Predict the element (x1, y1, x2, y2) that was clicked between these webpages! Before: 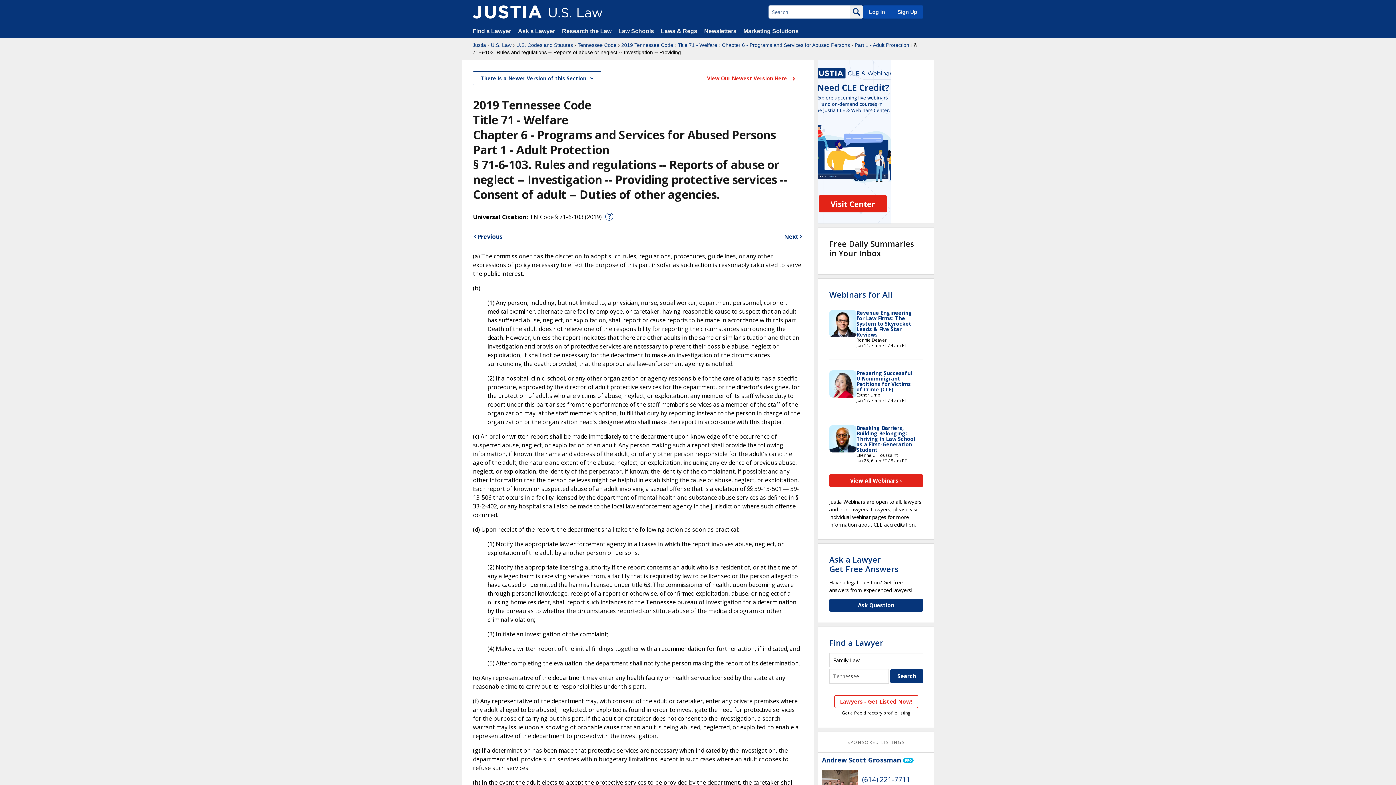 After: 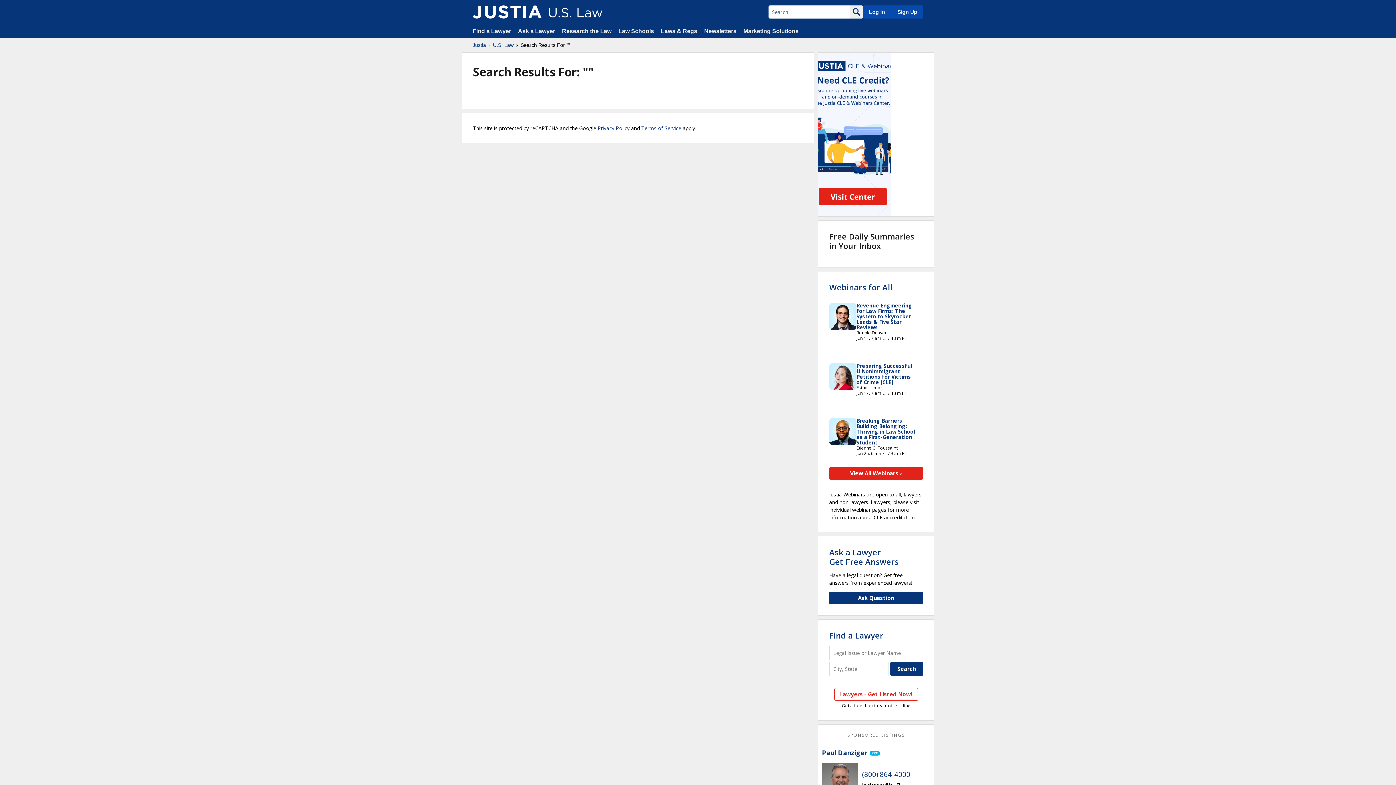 Action: bbox: (850, 5, 863, 18)